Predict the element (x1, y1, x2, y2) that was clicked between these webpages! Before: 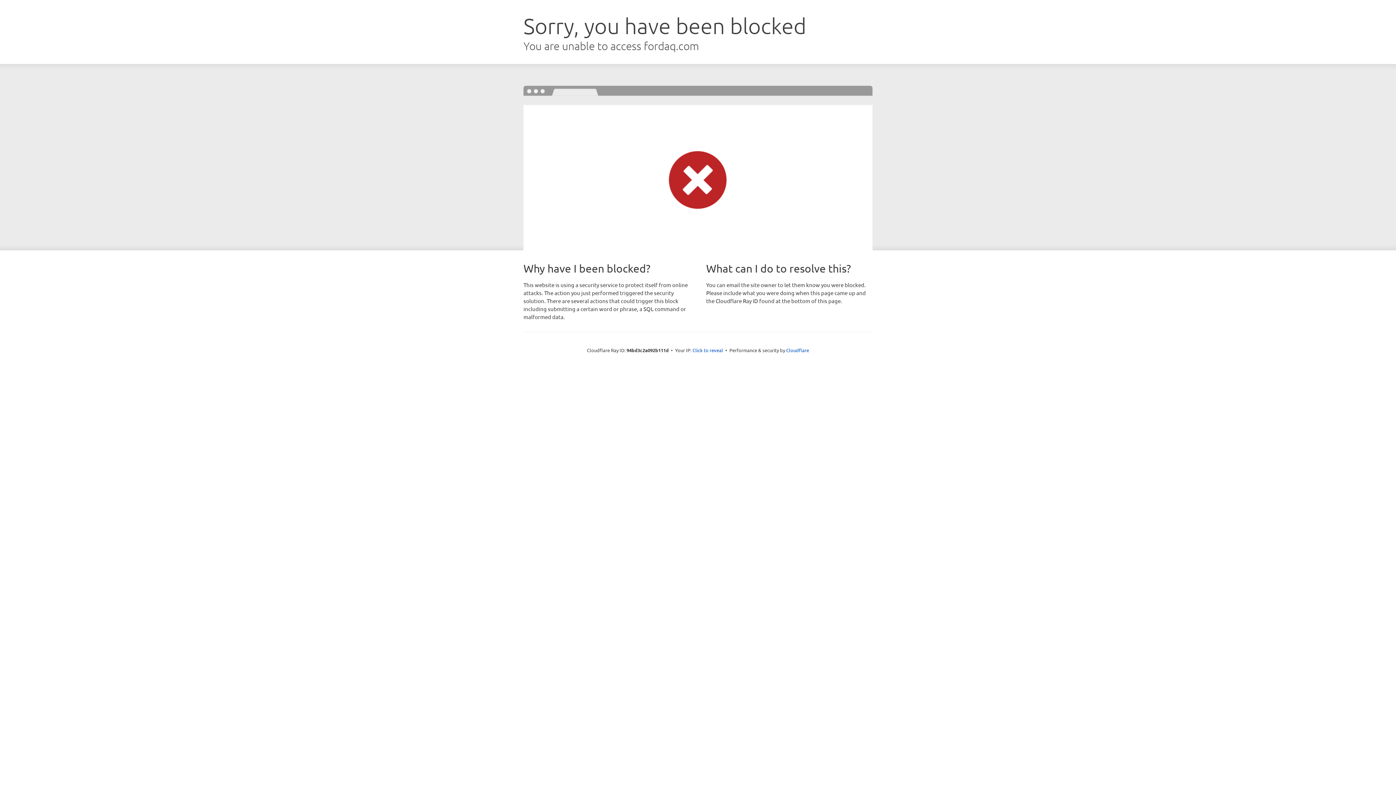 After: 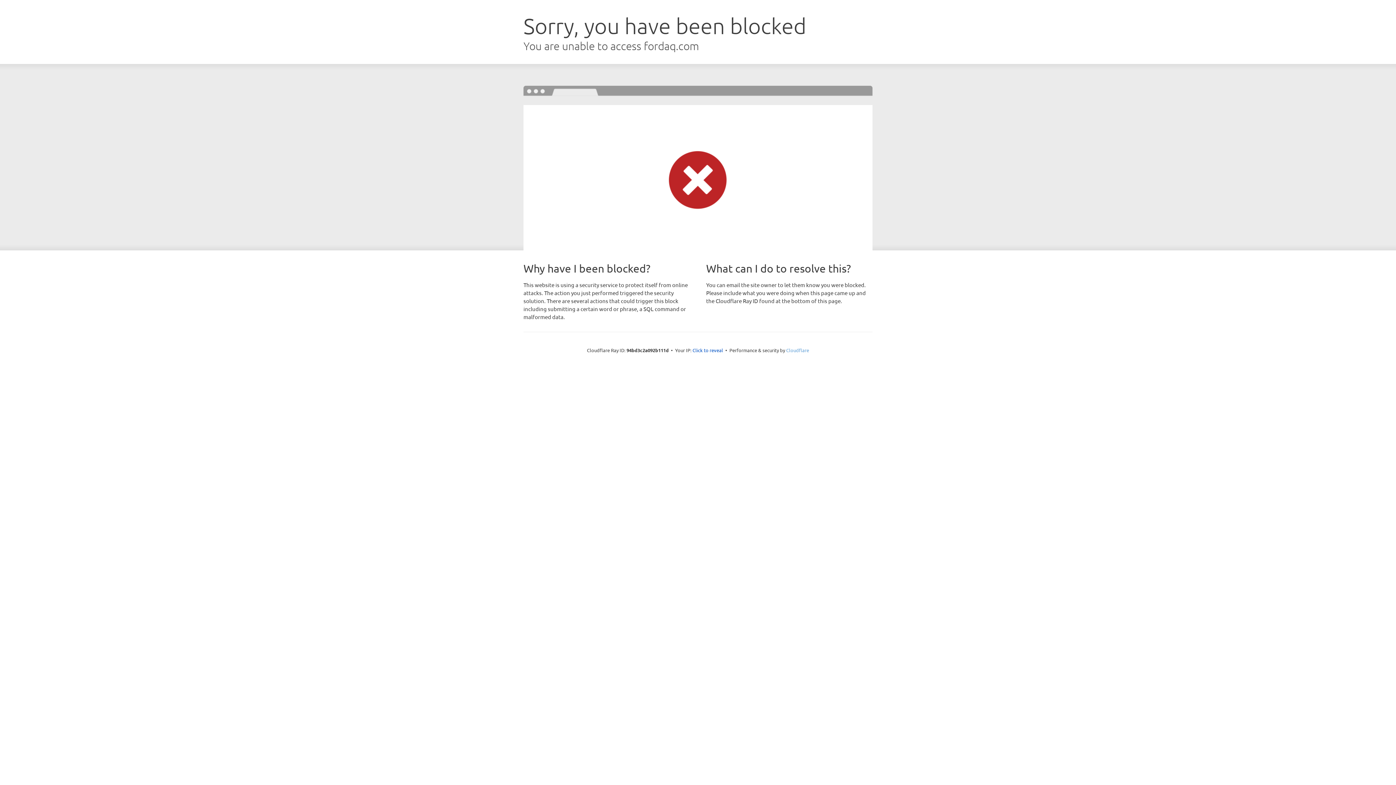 Action: label: Cloudflare bbox: (786, 347, 809, 353)